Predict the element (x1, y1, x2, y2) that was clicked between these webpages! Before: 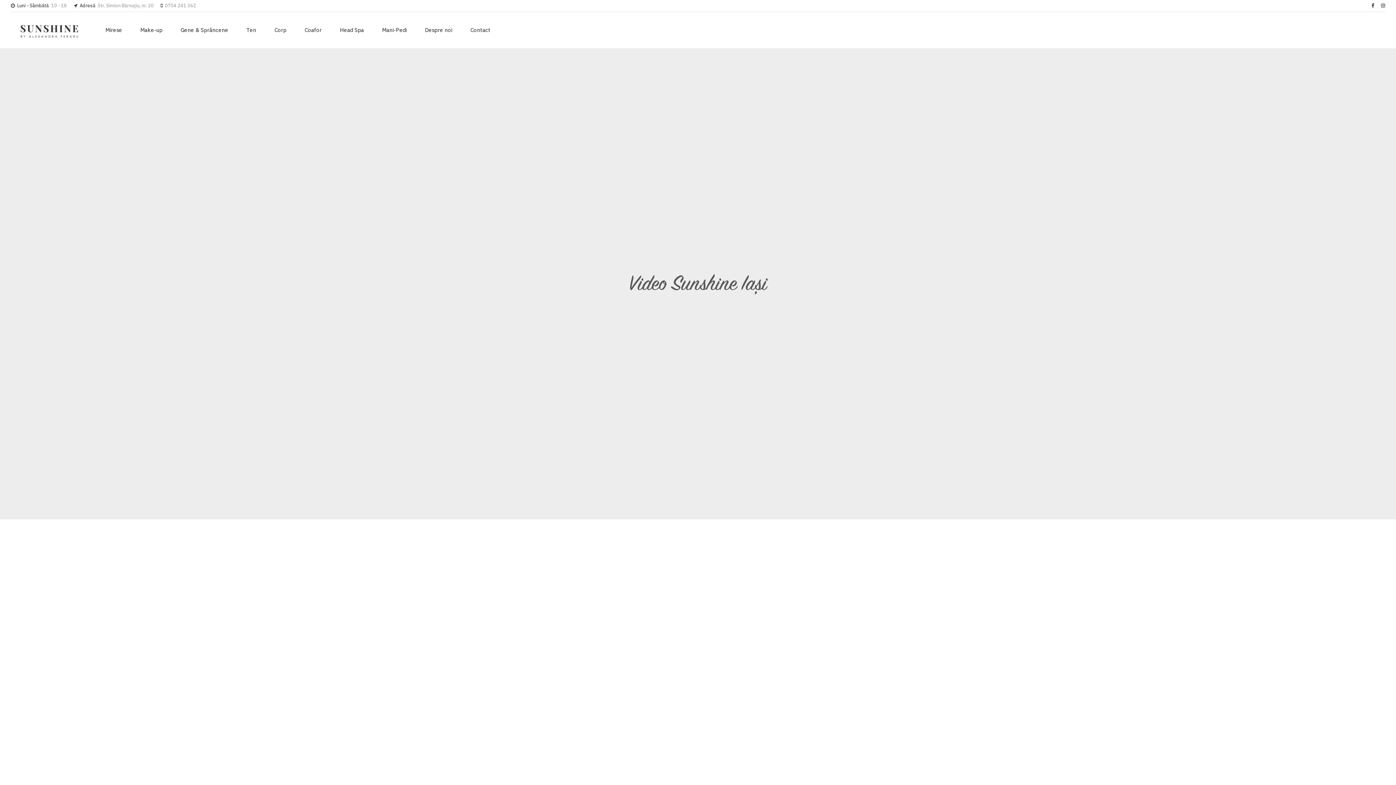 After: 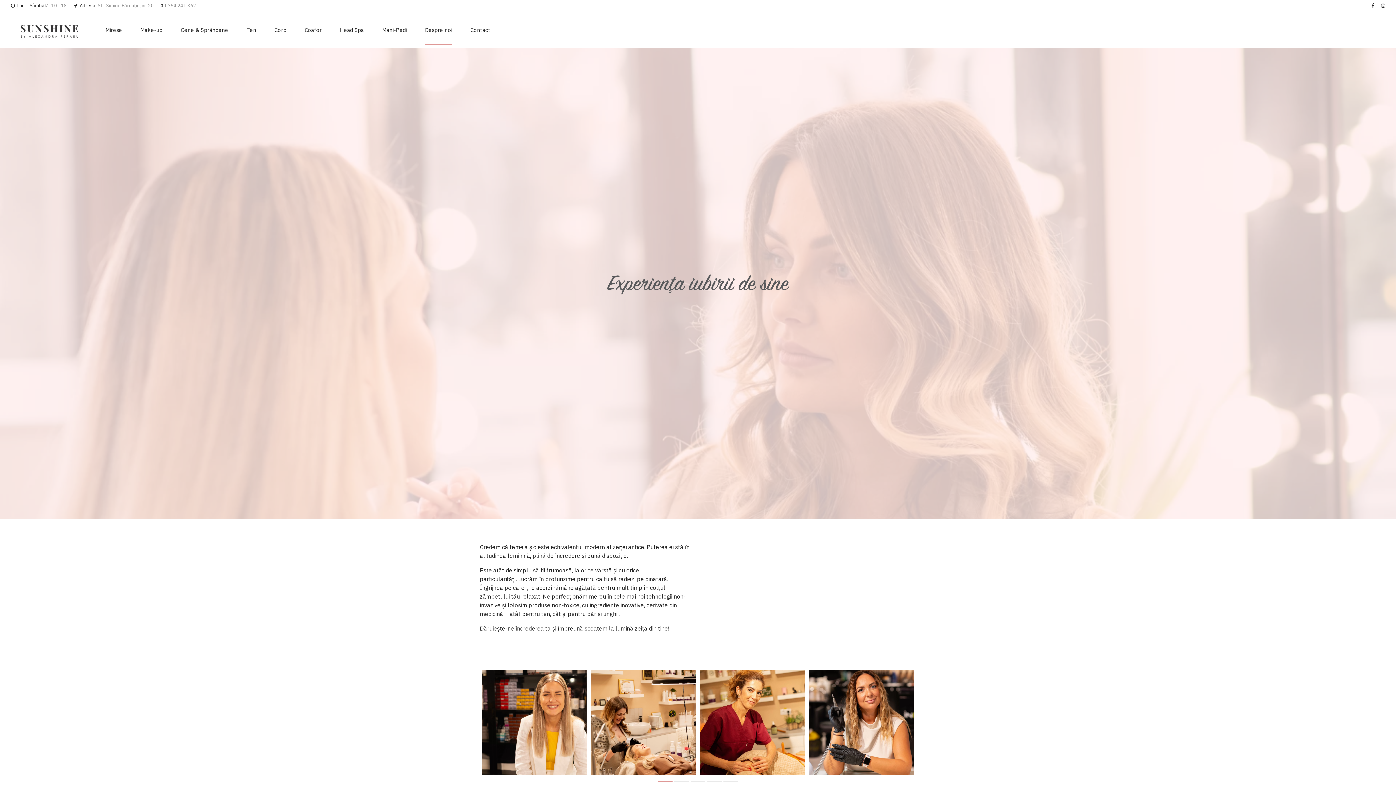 Action: bbox: (425, 12, 452, 48) label: Despre noi